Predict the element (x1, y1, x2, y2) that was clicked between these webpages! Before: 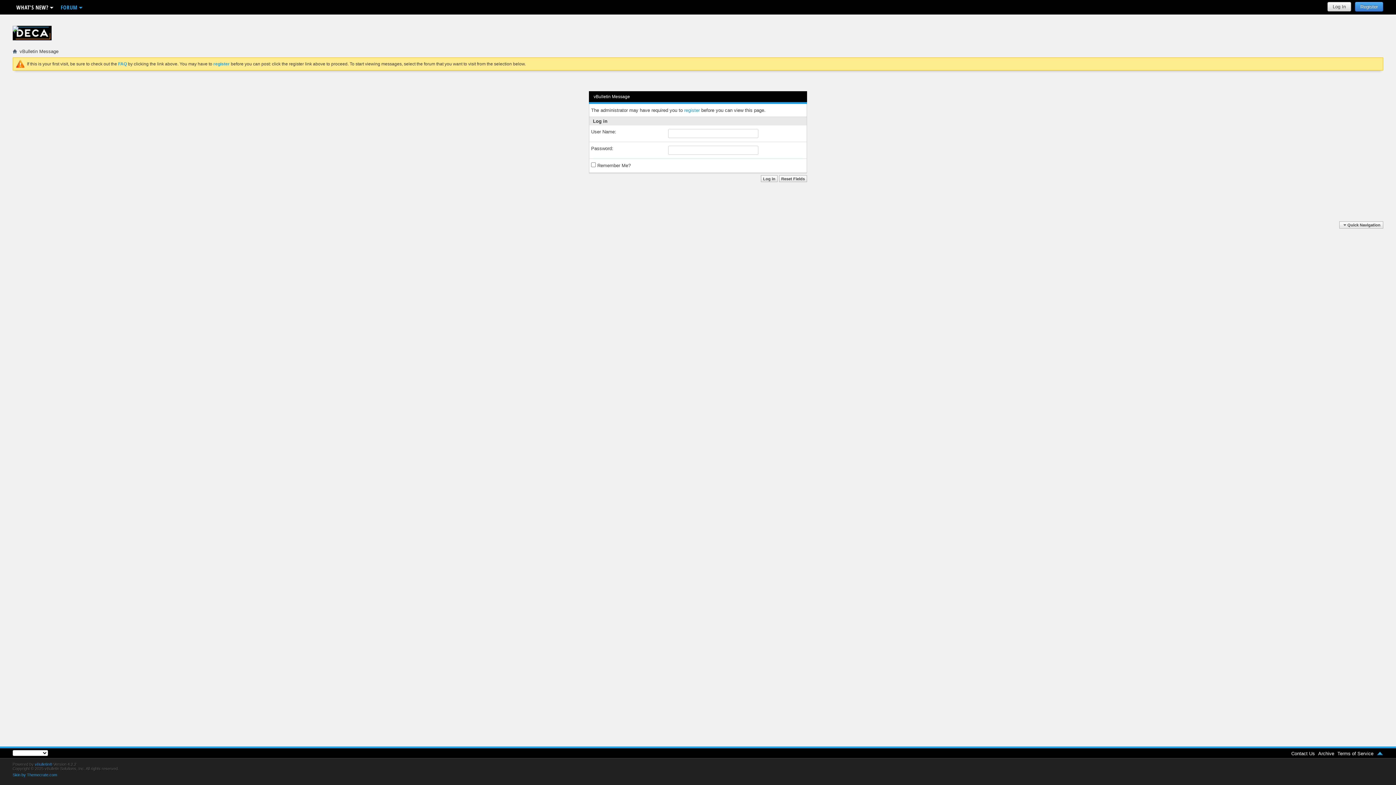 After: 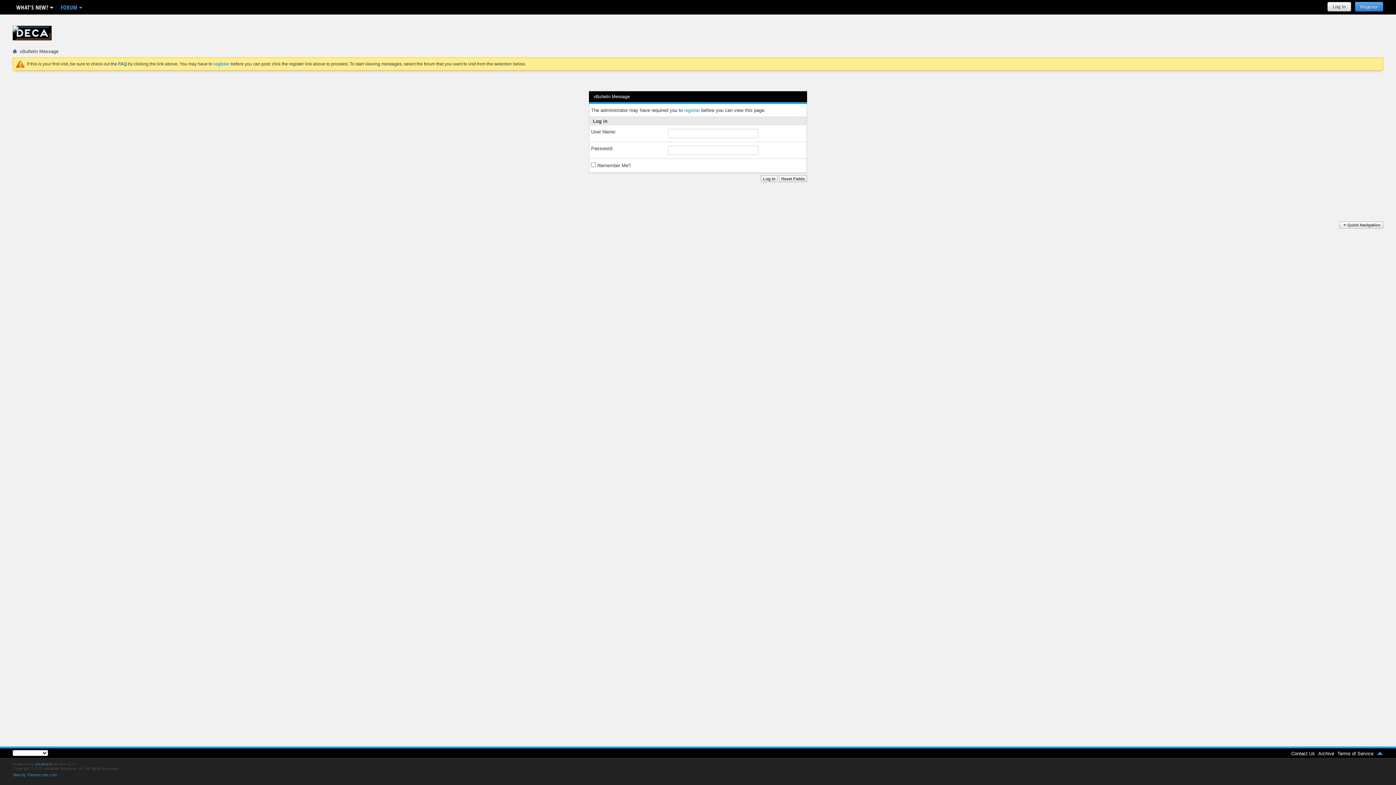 Action: label: FAQ bbox: (118, 61, 126, 66)